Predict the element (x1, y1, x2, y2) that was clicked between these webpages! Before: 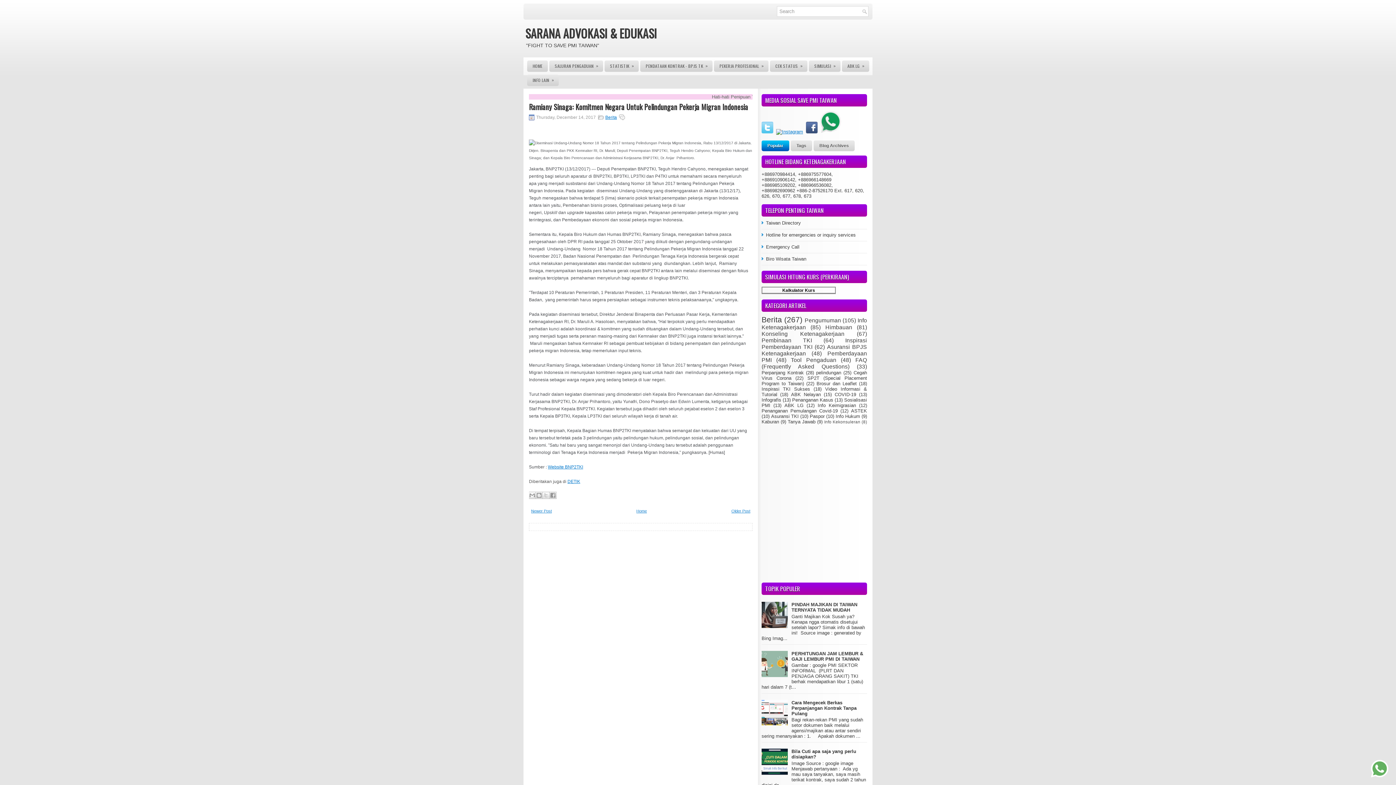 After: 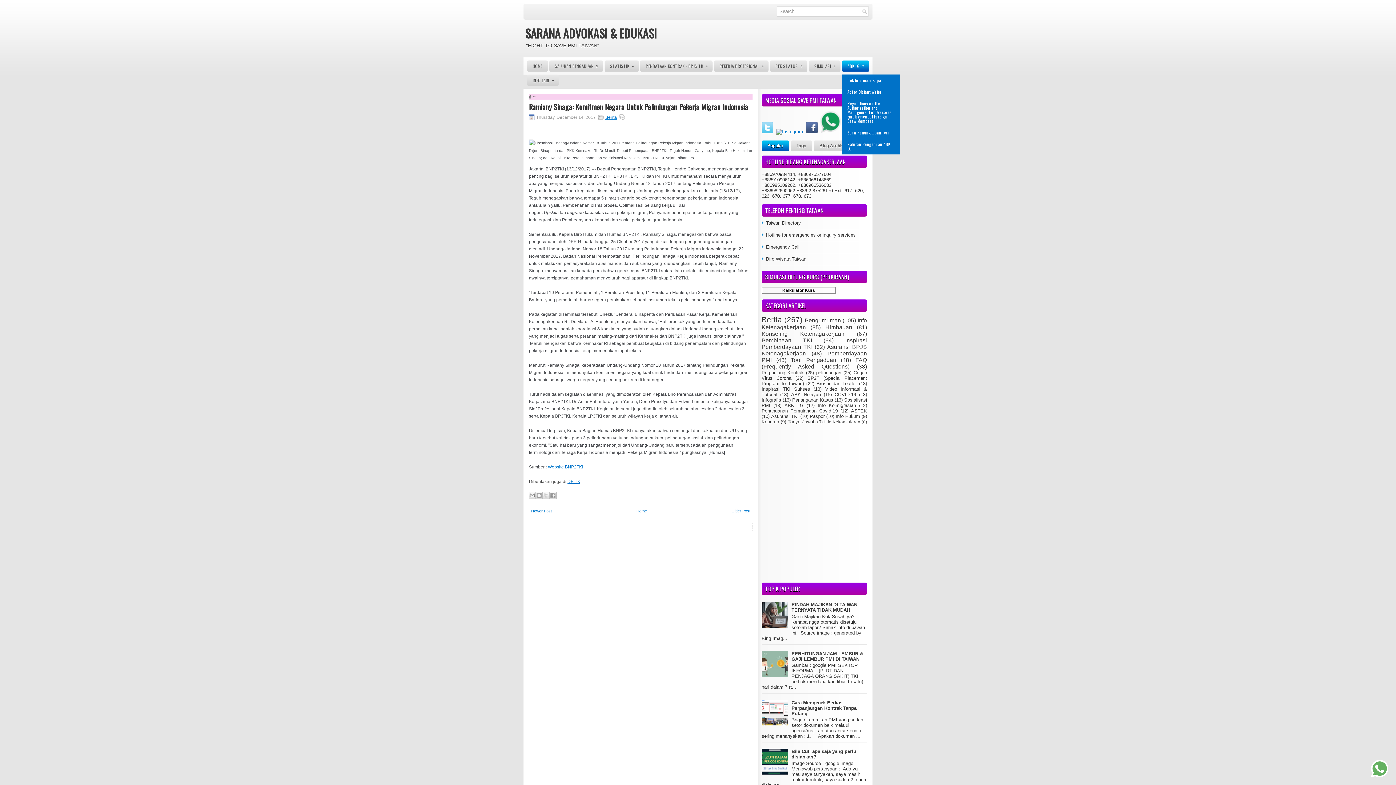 Action: label: ABK LG
» bbox: (842, 60, 869, 72)